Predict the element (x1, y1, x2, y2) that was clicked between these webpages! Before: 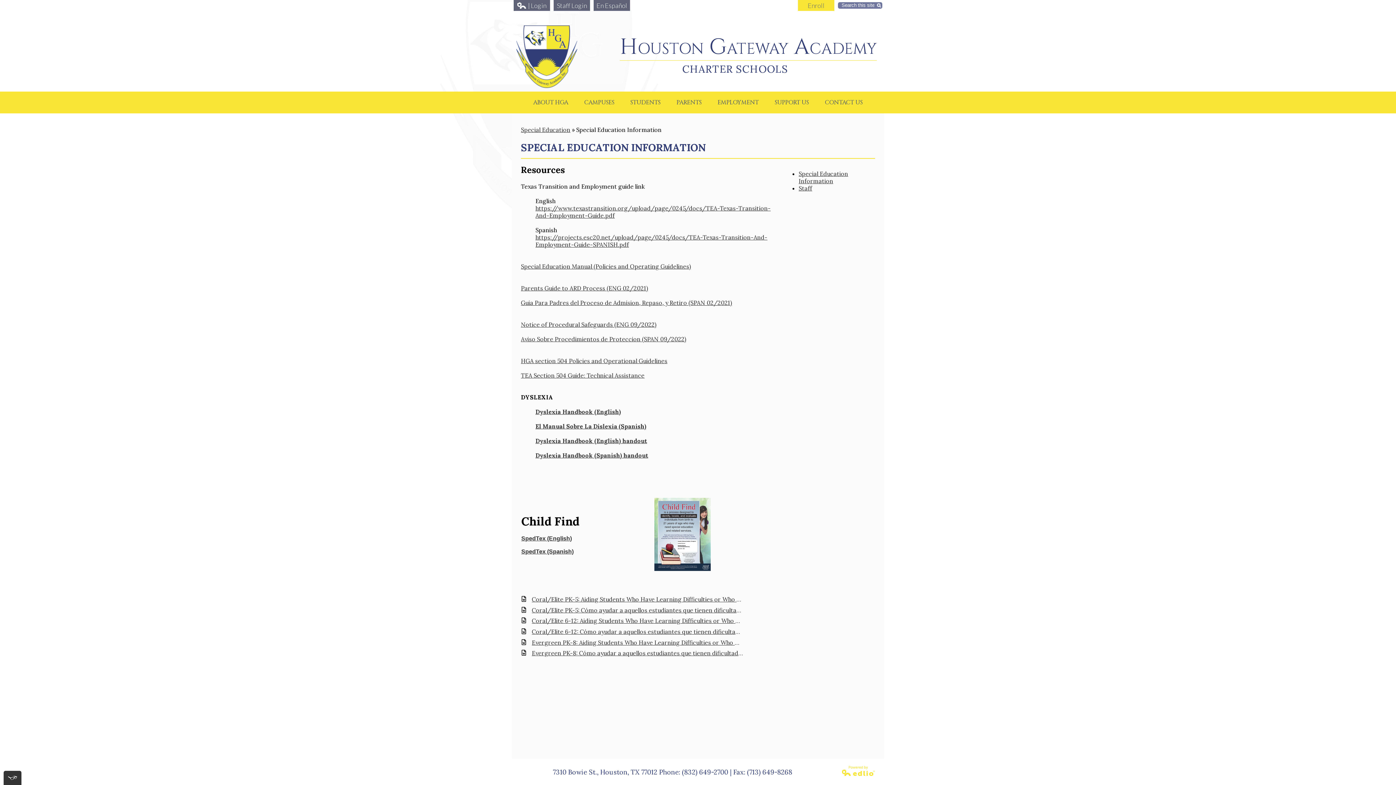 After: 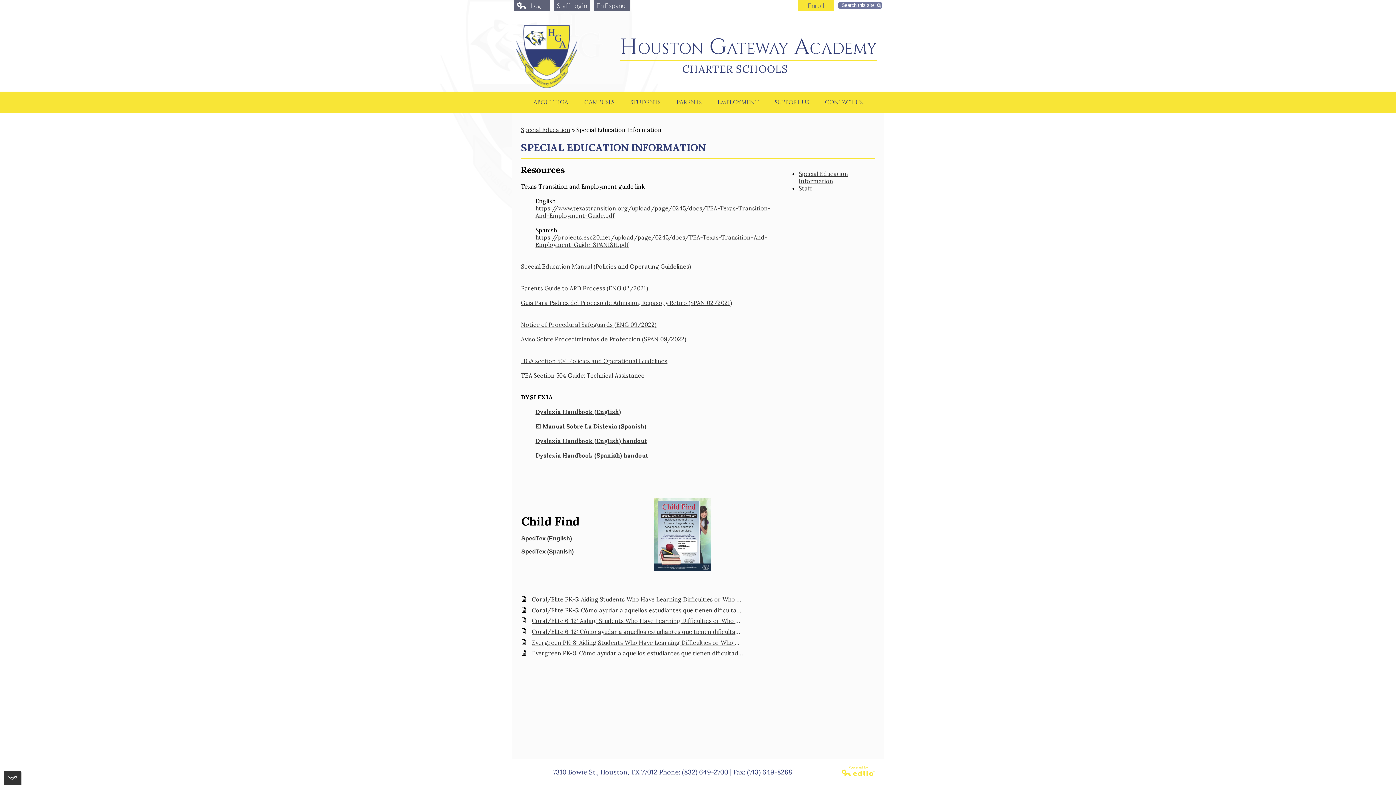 Action: bbox: (521, 548, 573, 555) label: SpedTex (Spanish)